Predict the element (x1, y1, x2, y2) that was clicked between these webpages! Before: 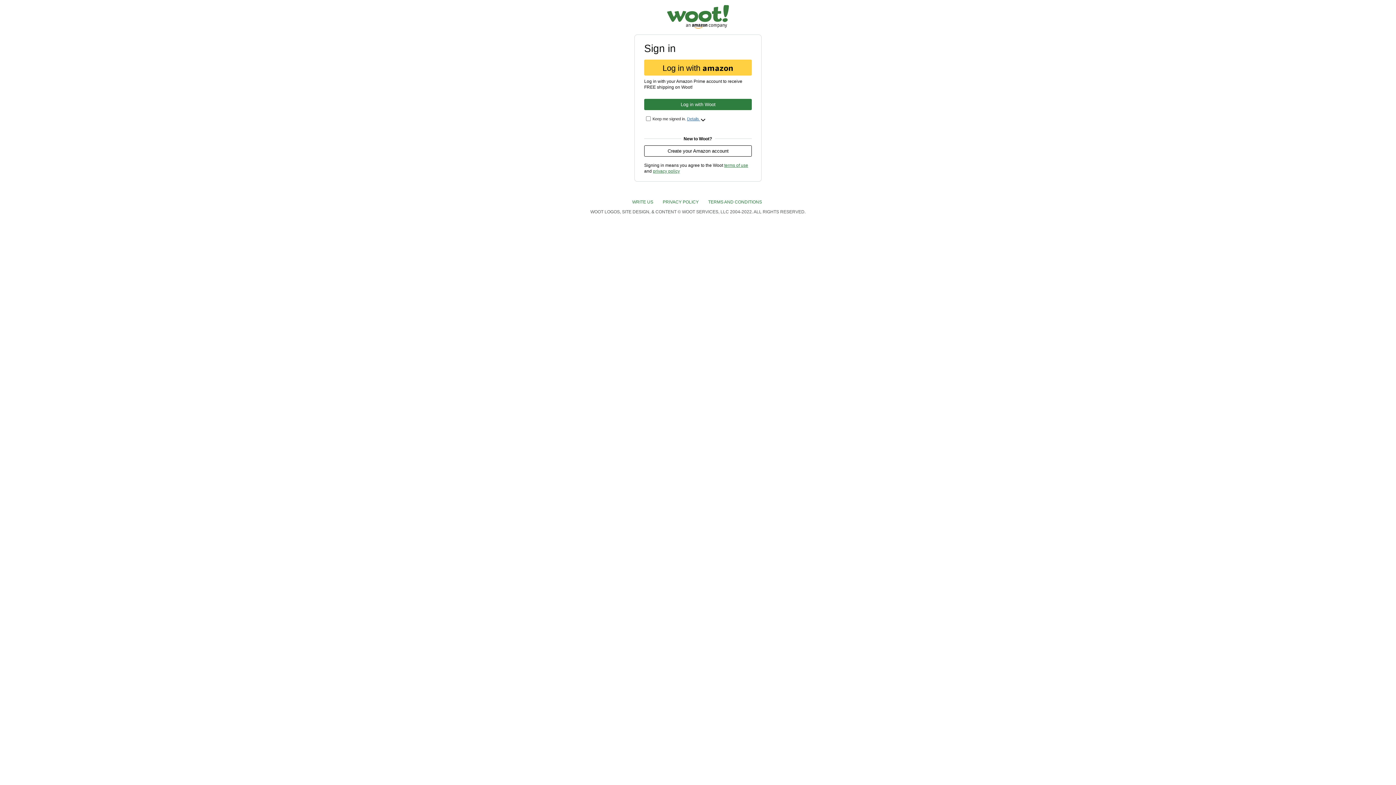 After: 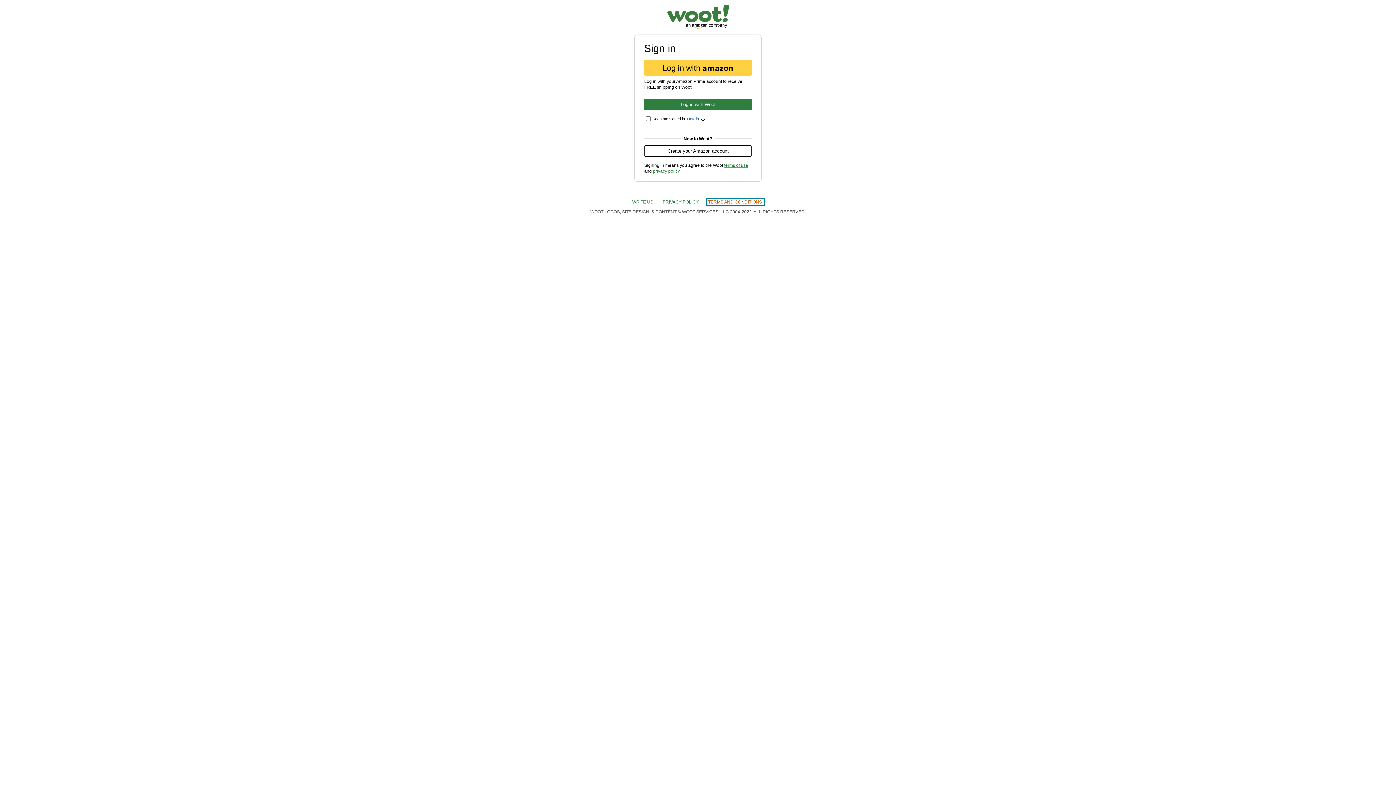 Action: bbox: (708, 199, 763, 204) label: TERMS AND CONDITIONS 